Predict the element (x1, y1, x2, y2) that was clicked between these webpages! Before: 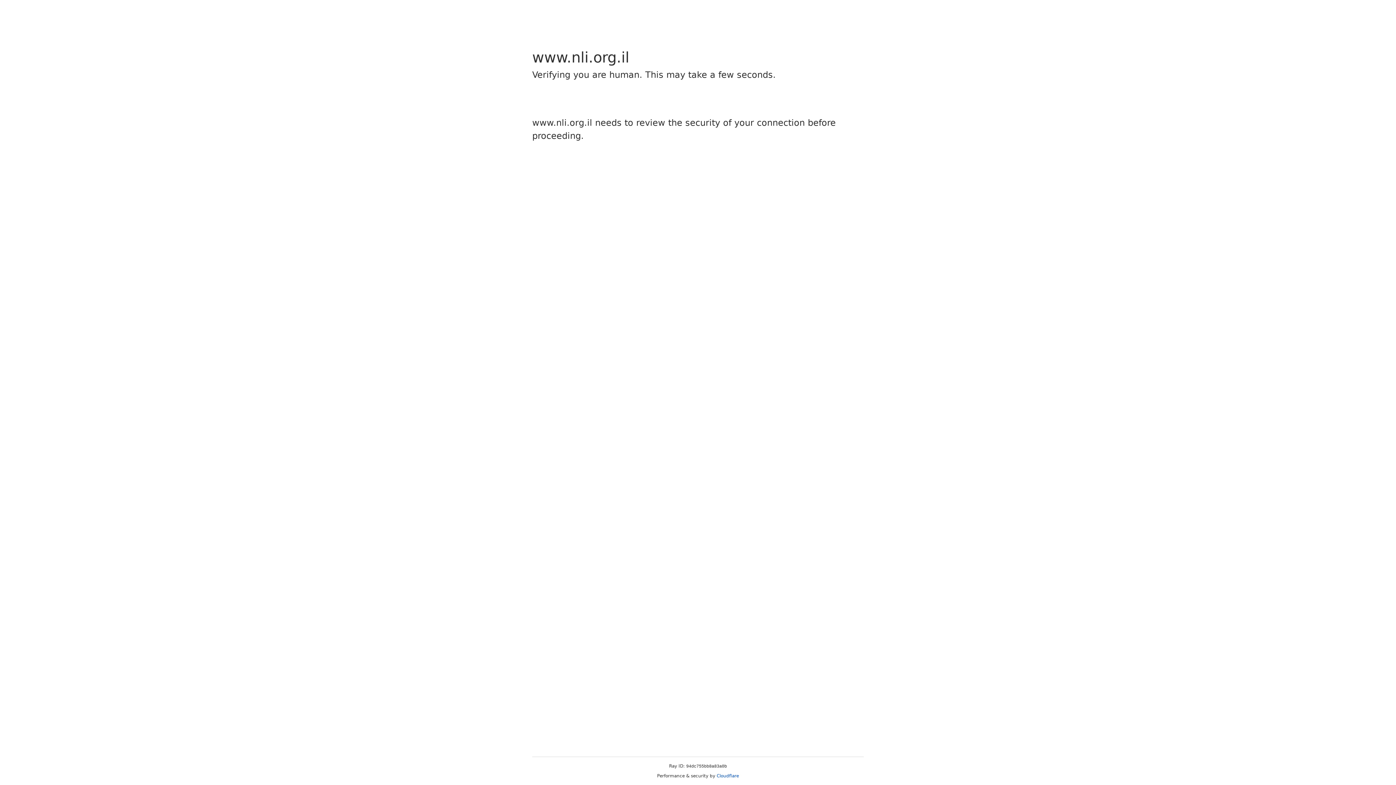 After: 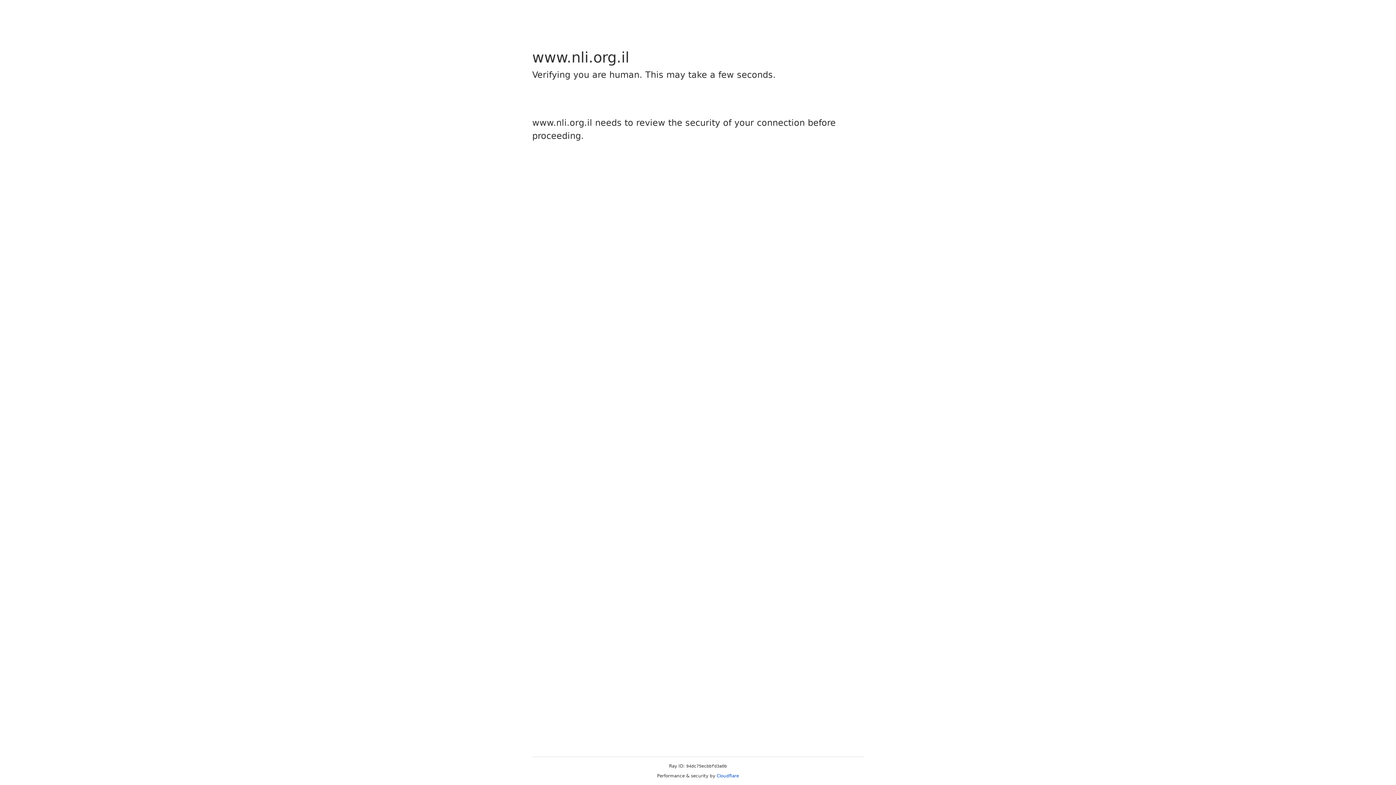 Action: bbox: (716, 773, 739, 778) label: Cloudflare